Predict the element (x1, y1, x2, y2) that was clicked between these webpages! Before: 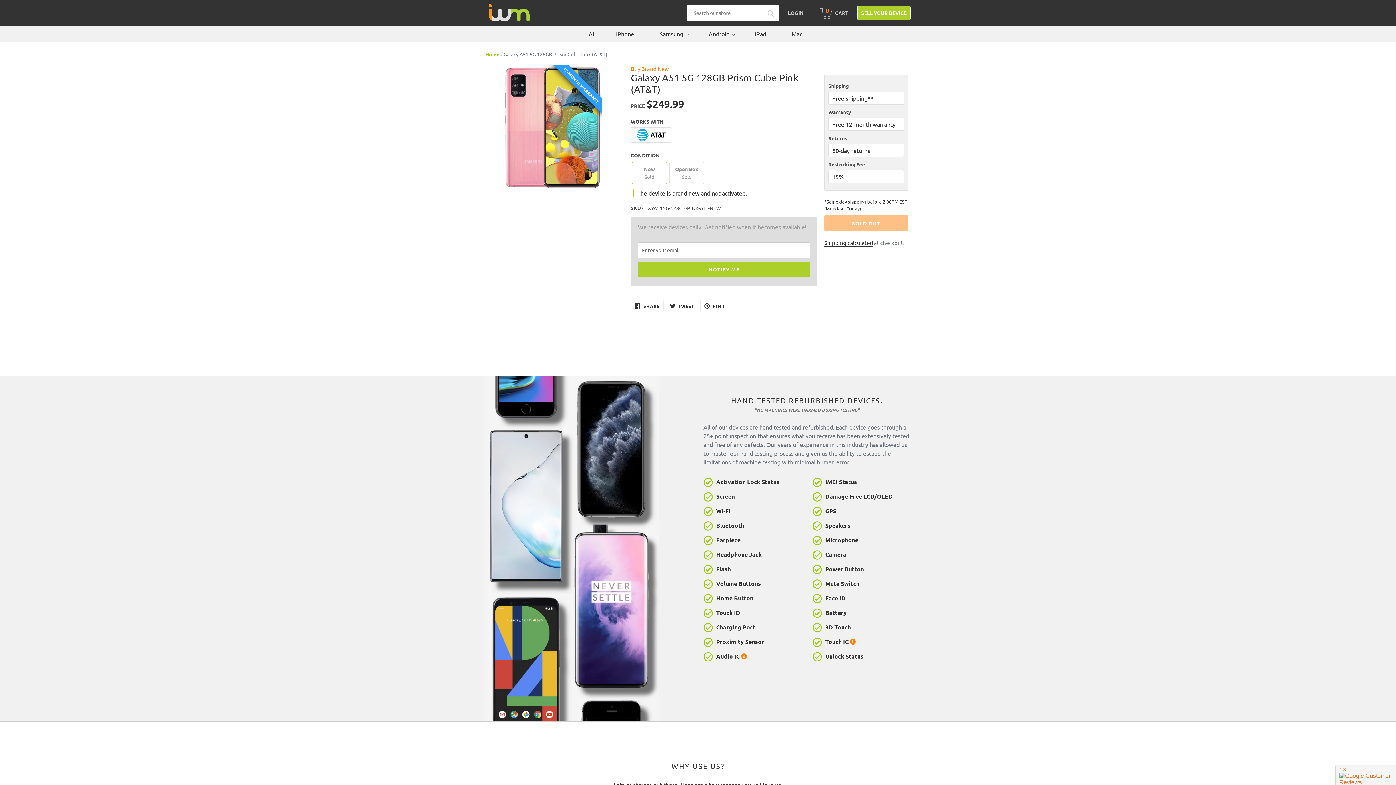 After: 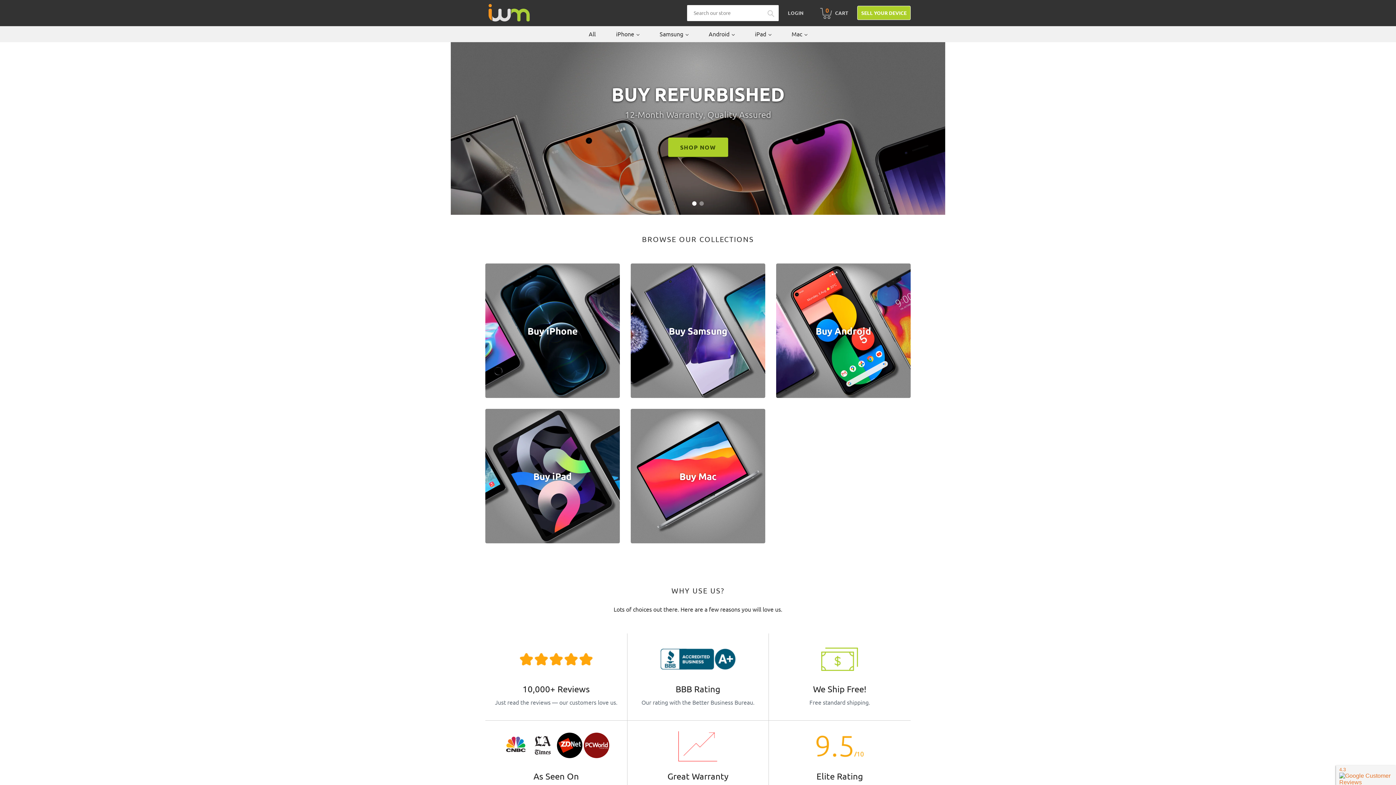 Action: label: Home bbox: (485, 50, 499, 57)